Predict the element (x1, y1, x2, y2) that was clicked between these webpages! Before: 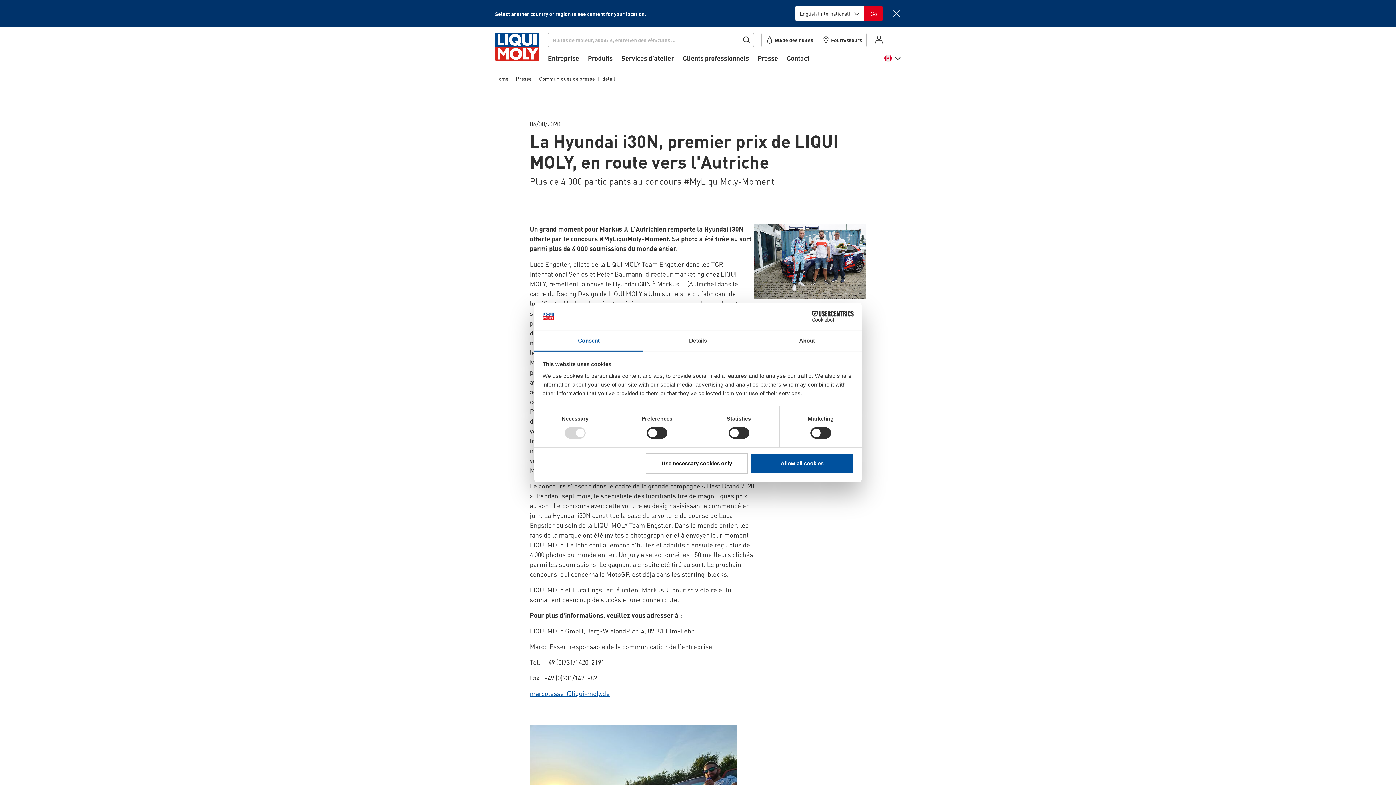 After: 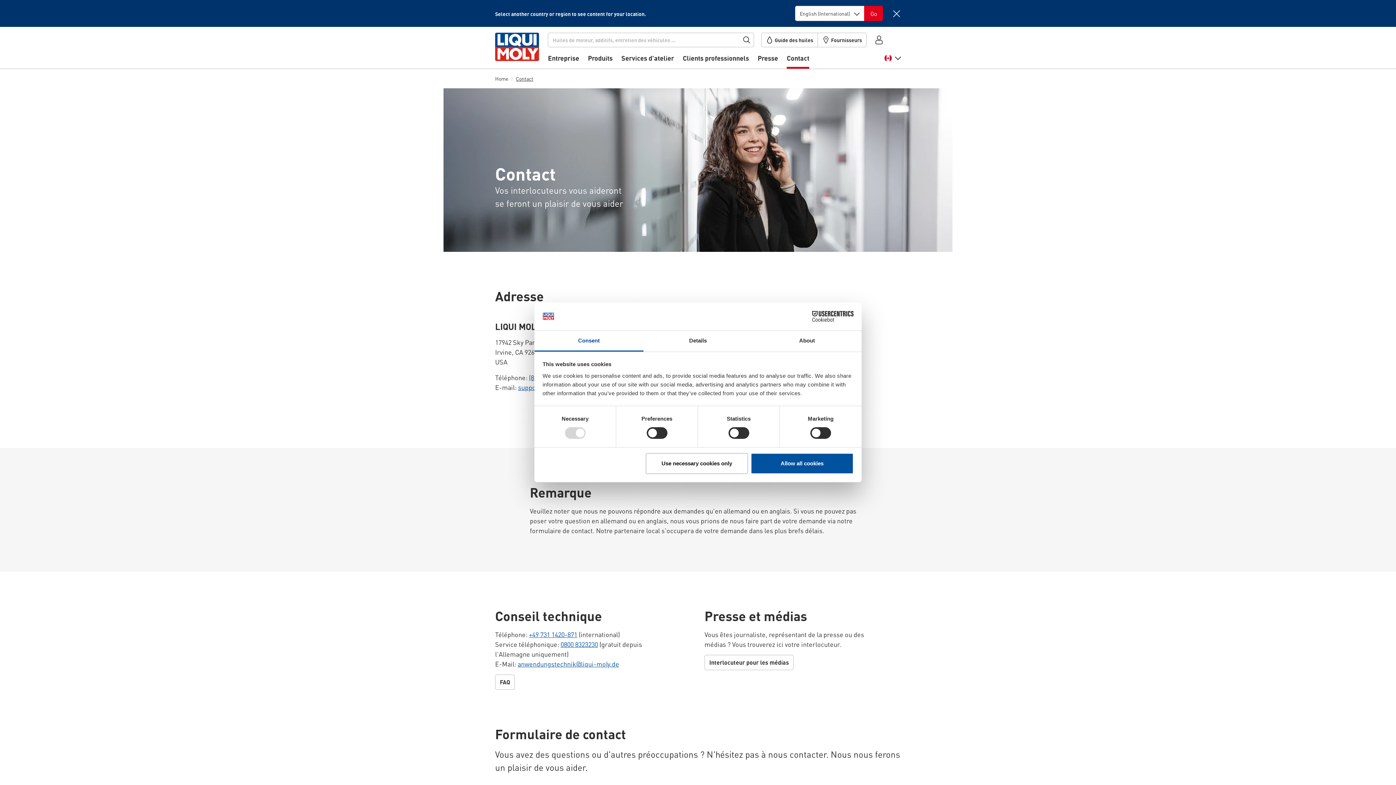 Action: label: Contact bbox: (786, 53, 809, 68)